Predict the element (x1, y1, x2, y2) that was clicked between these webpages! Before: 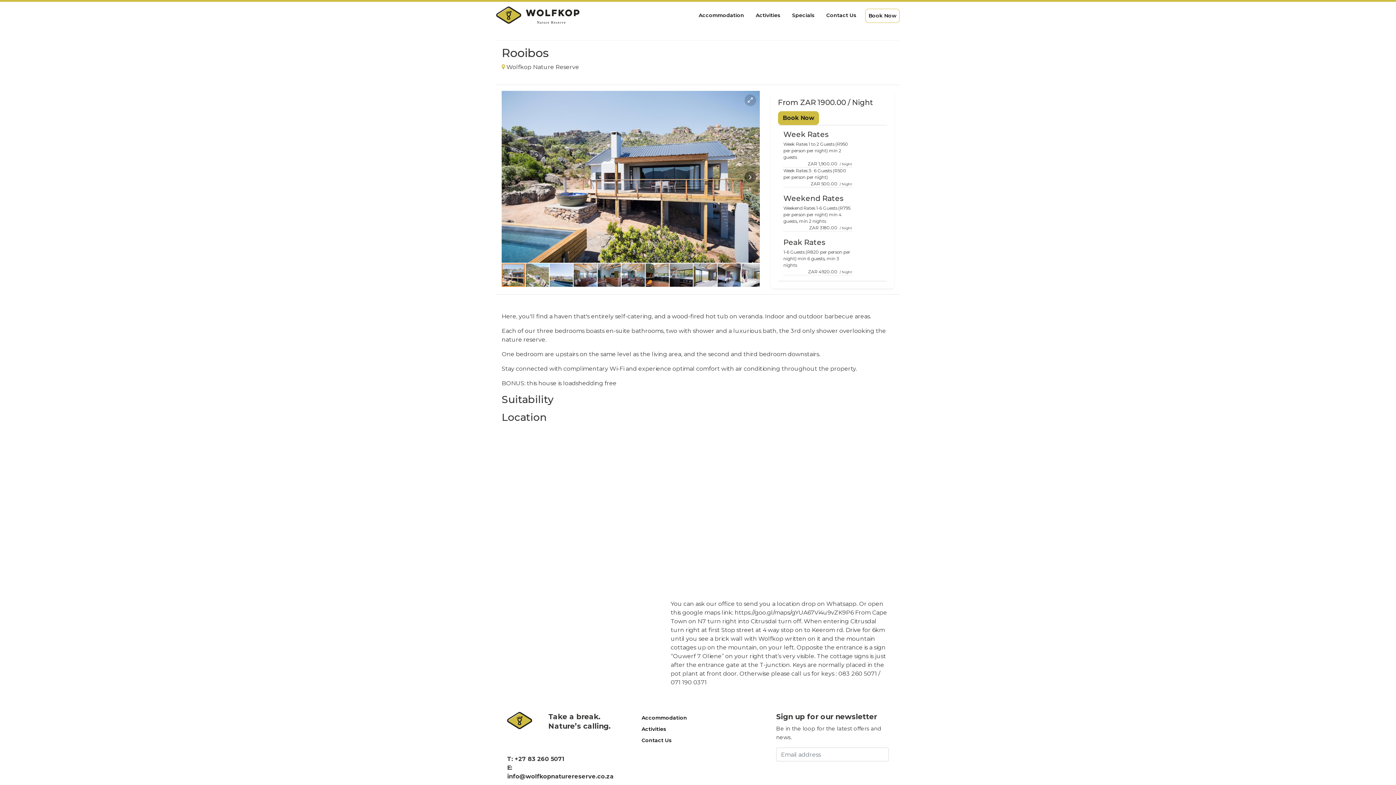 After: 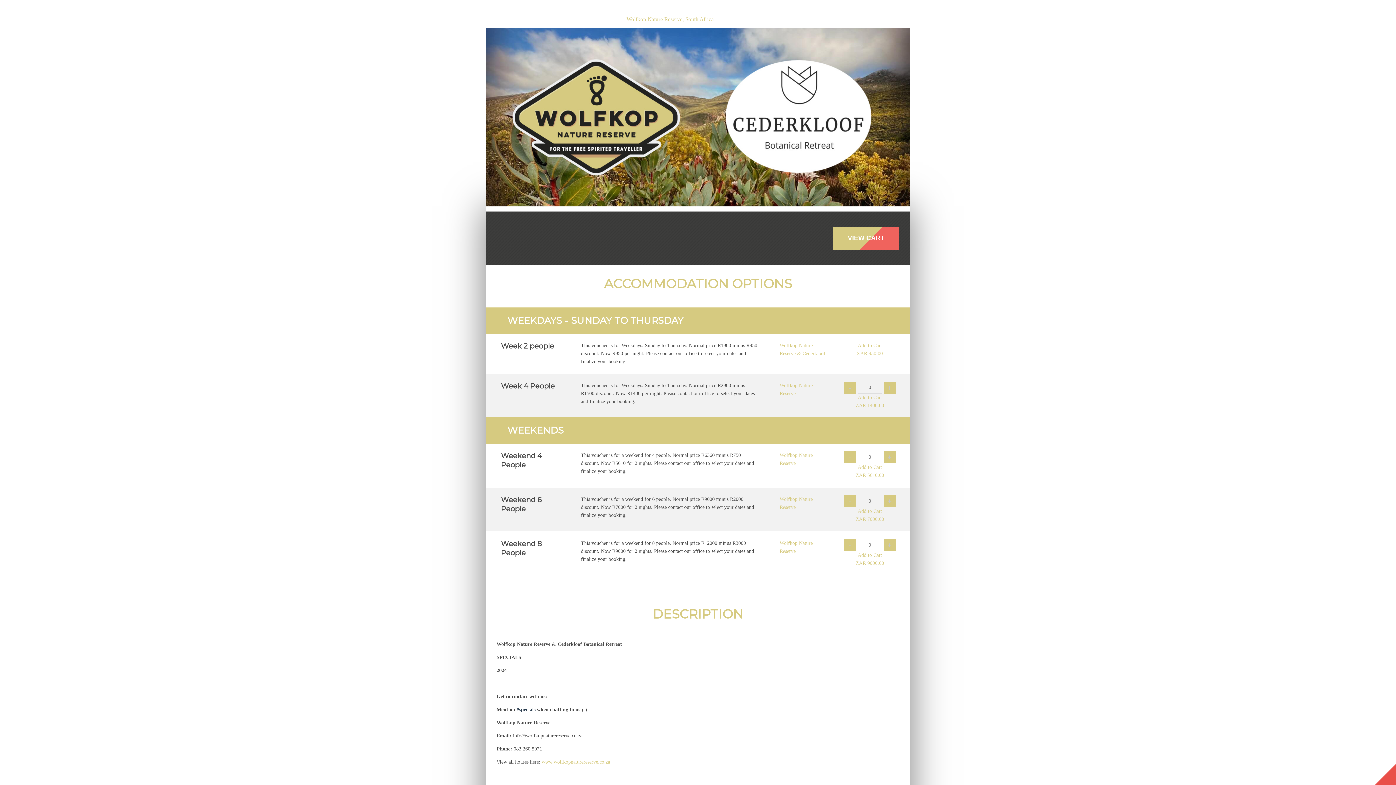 Action: bbox: (789, 8, 817, 22) label: Specials